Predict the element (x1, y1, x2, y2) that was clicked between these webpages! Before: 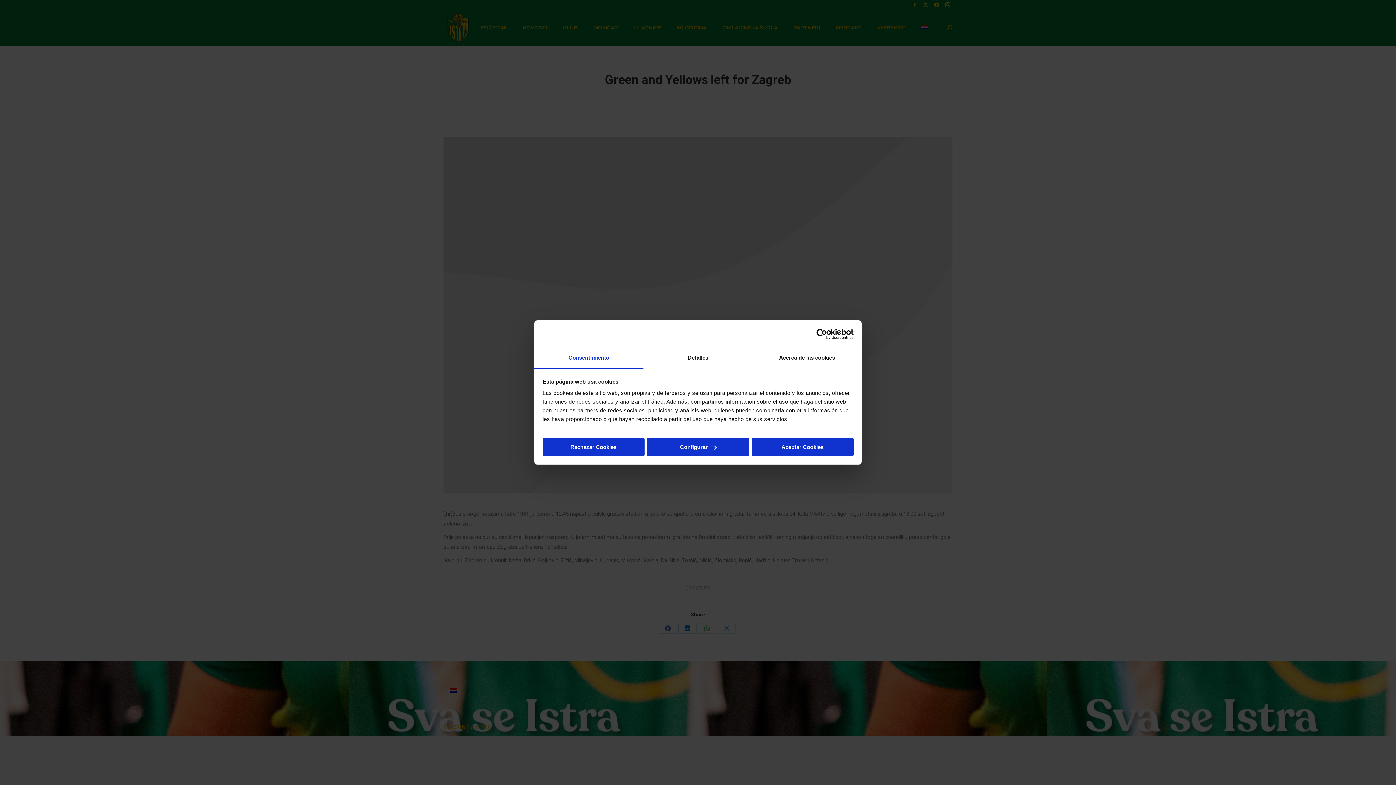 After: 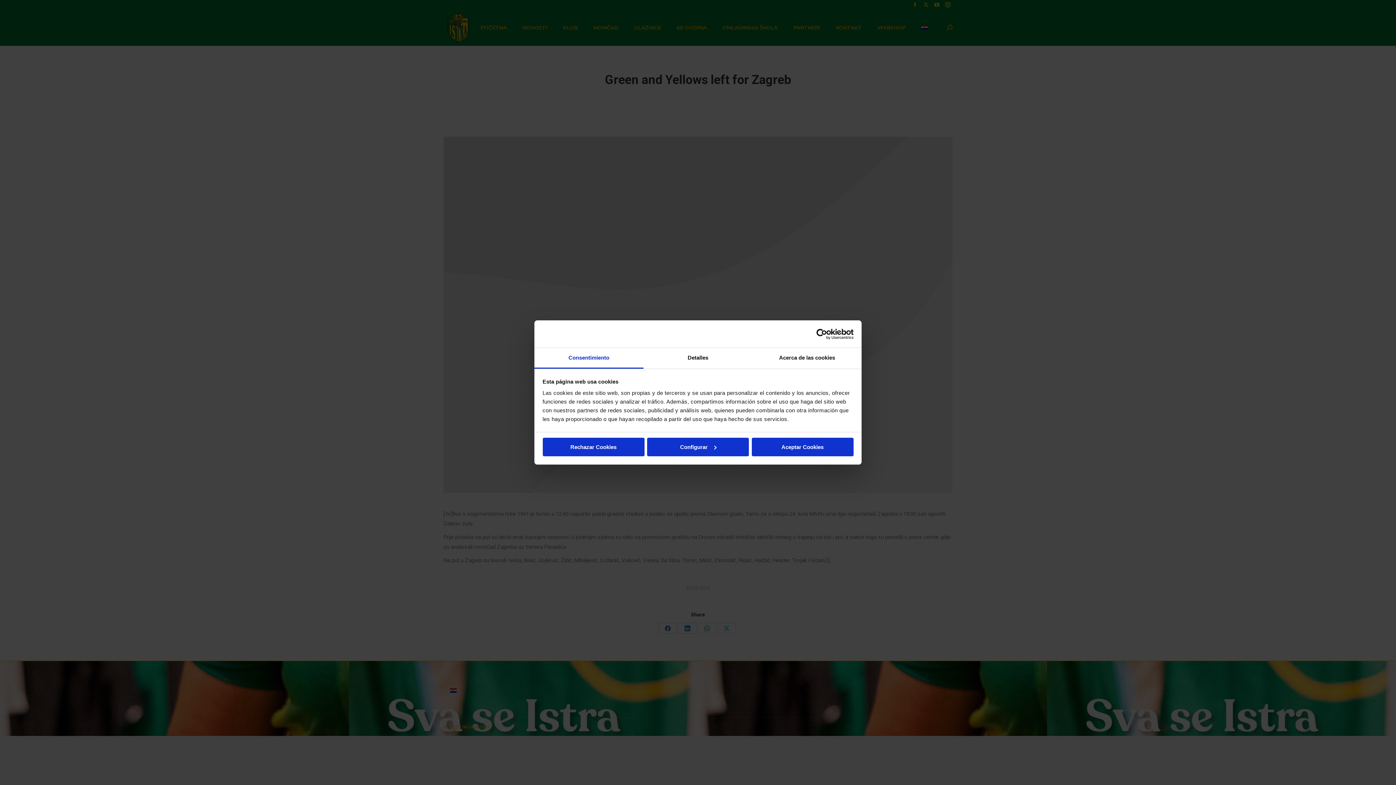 Action: bbox: (790, 328, 853, 339) label: Cookiebot - opens in a new window